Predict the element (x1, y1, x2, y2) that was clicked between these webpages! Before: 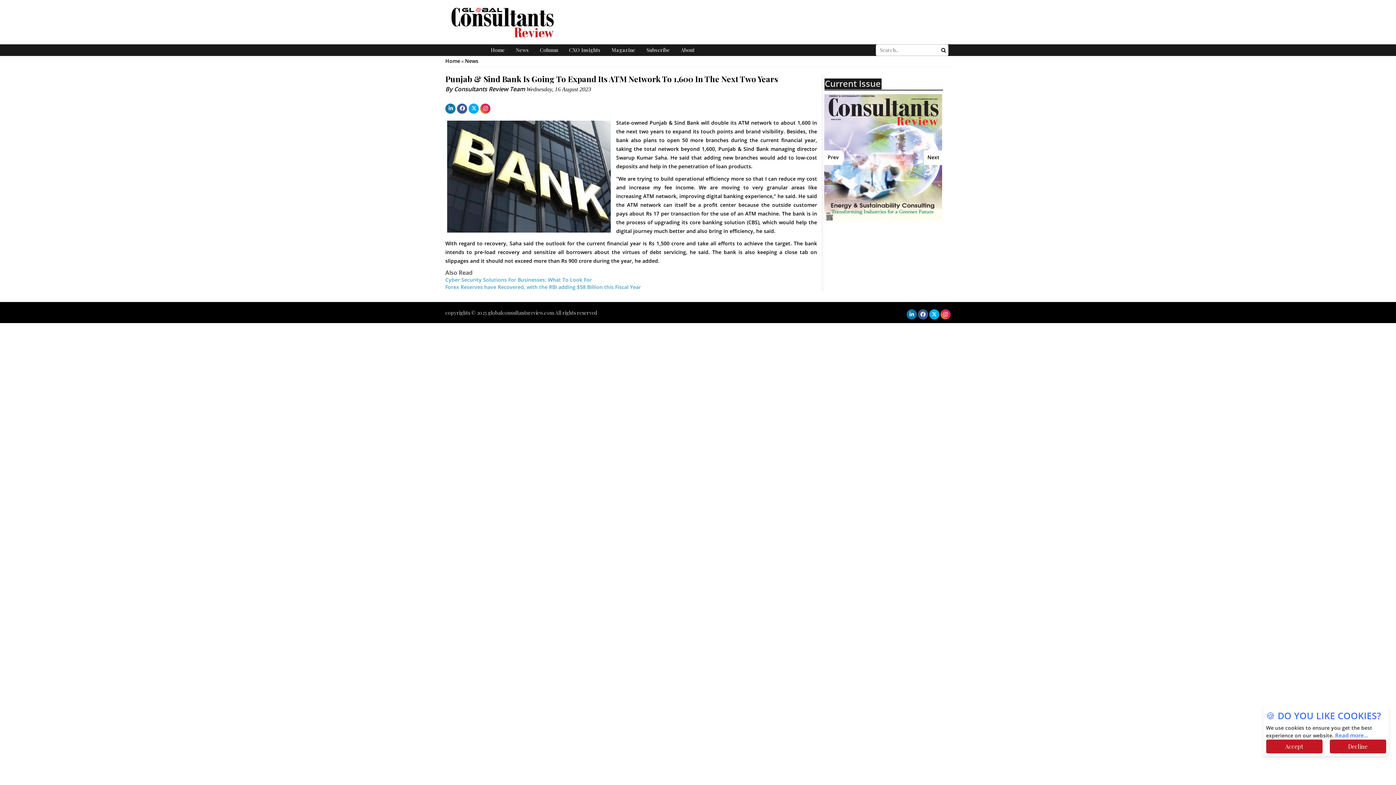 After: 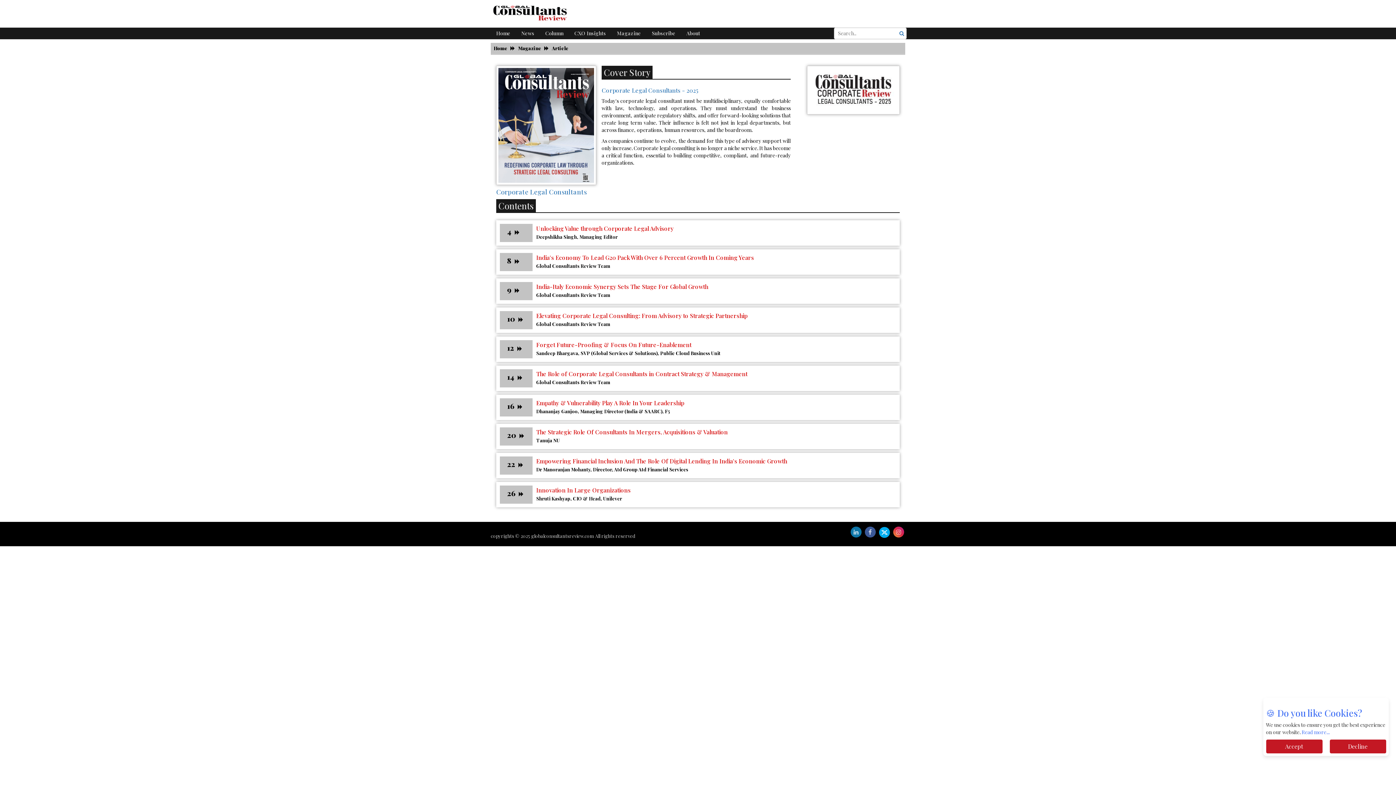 Action: bbox: (824, 154, 943, 160)